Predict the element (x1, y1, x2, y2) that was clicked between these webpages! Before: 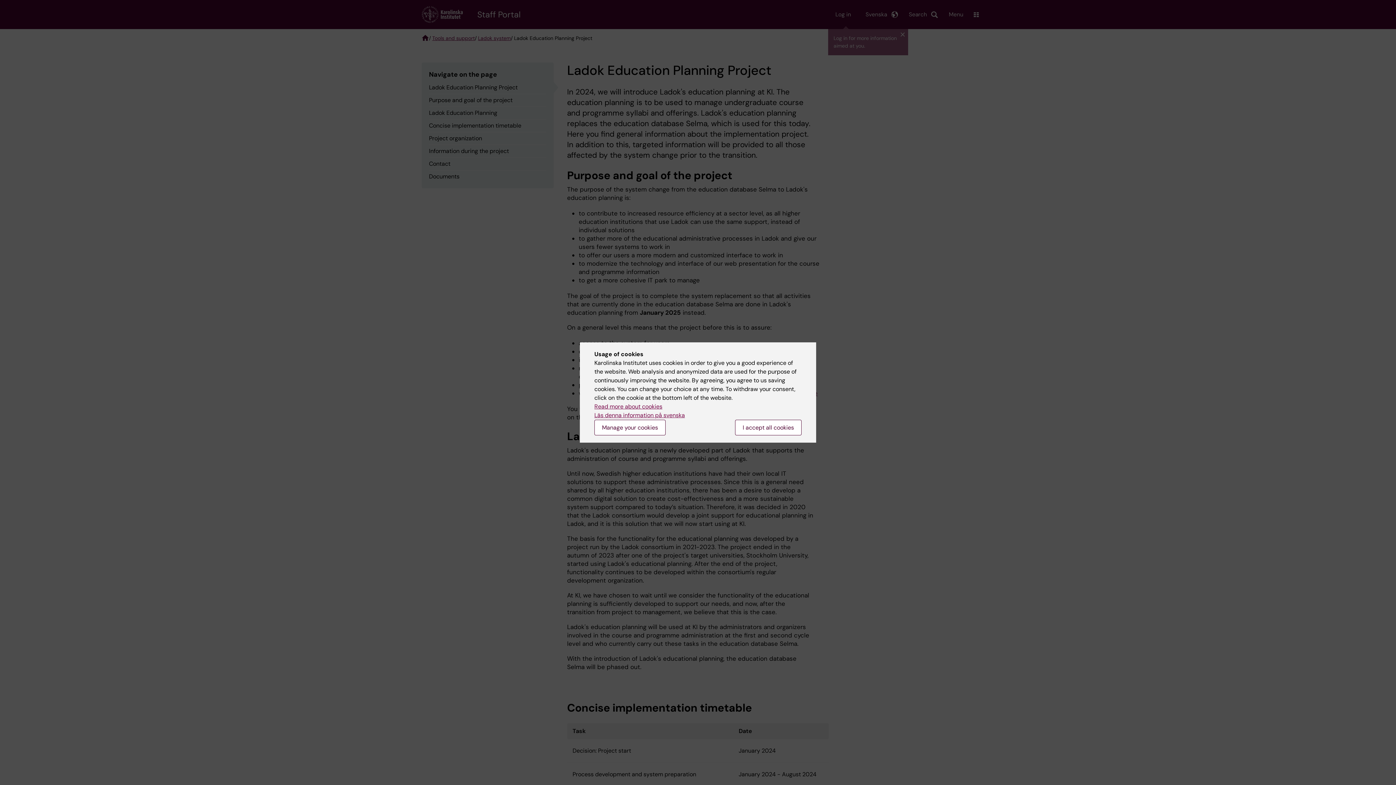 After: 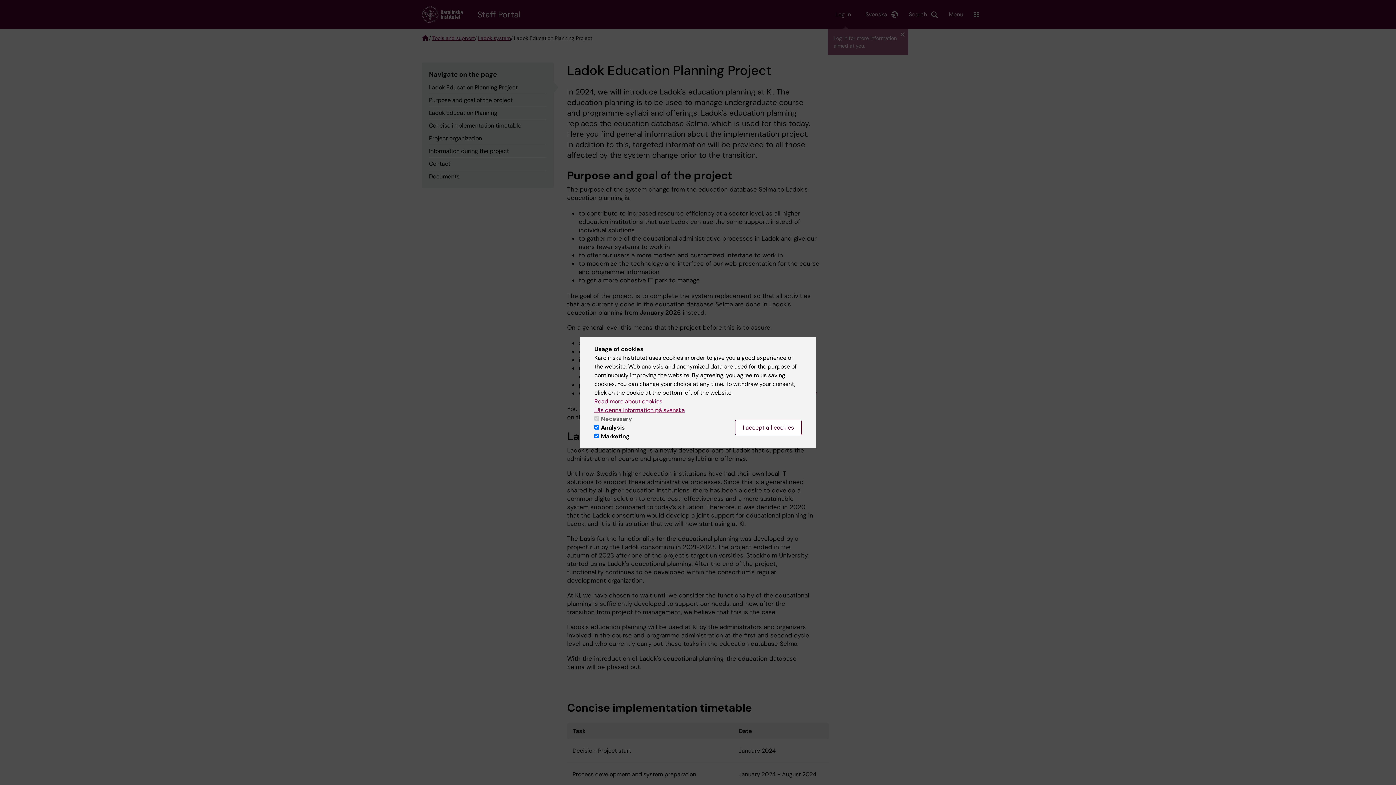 Action: bbox: (594, 420, 665, 435) label: Manage your cookies